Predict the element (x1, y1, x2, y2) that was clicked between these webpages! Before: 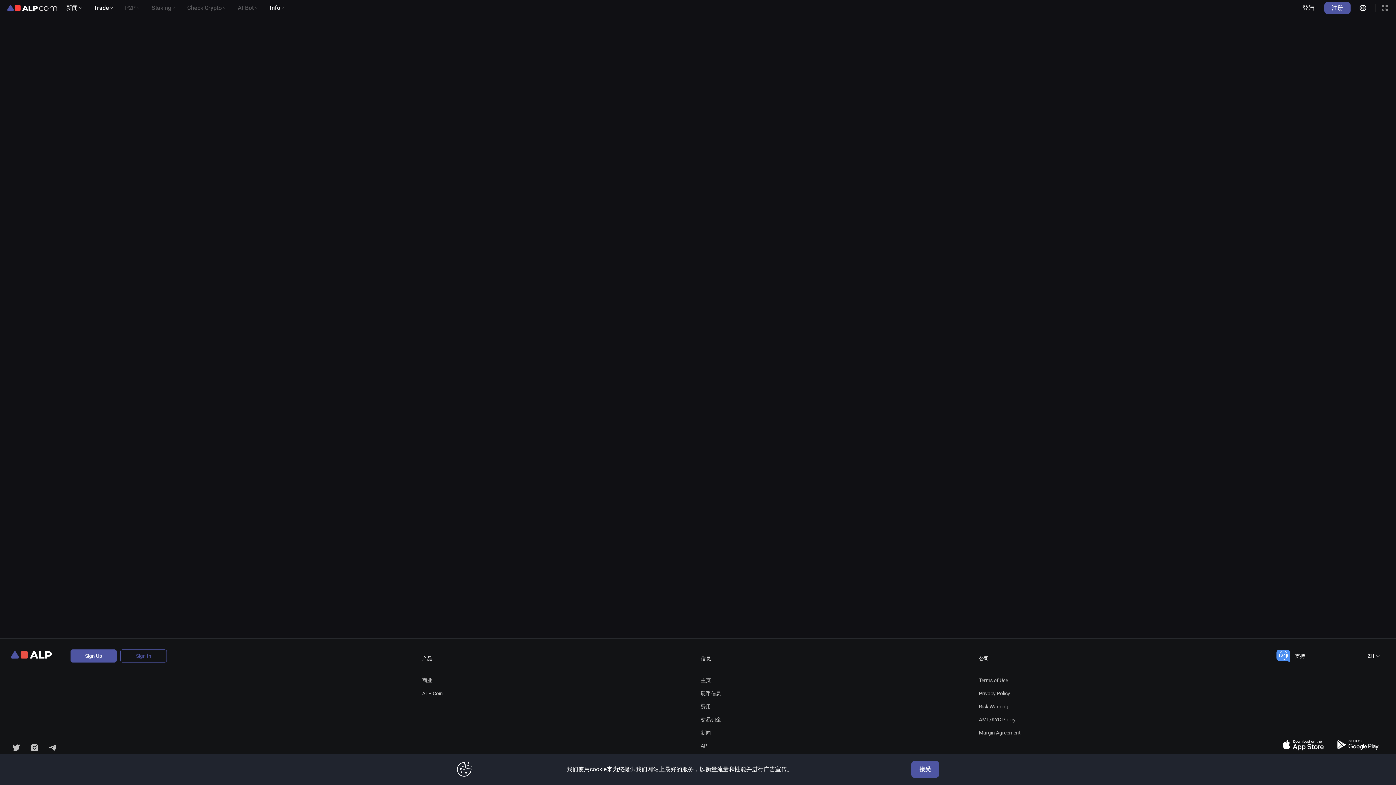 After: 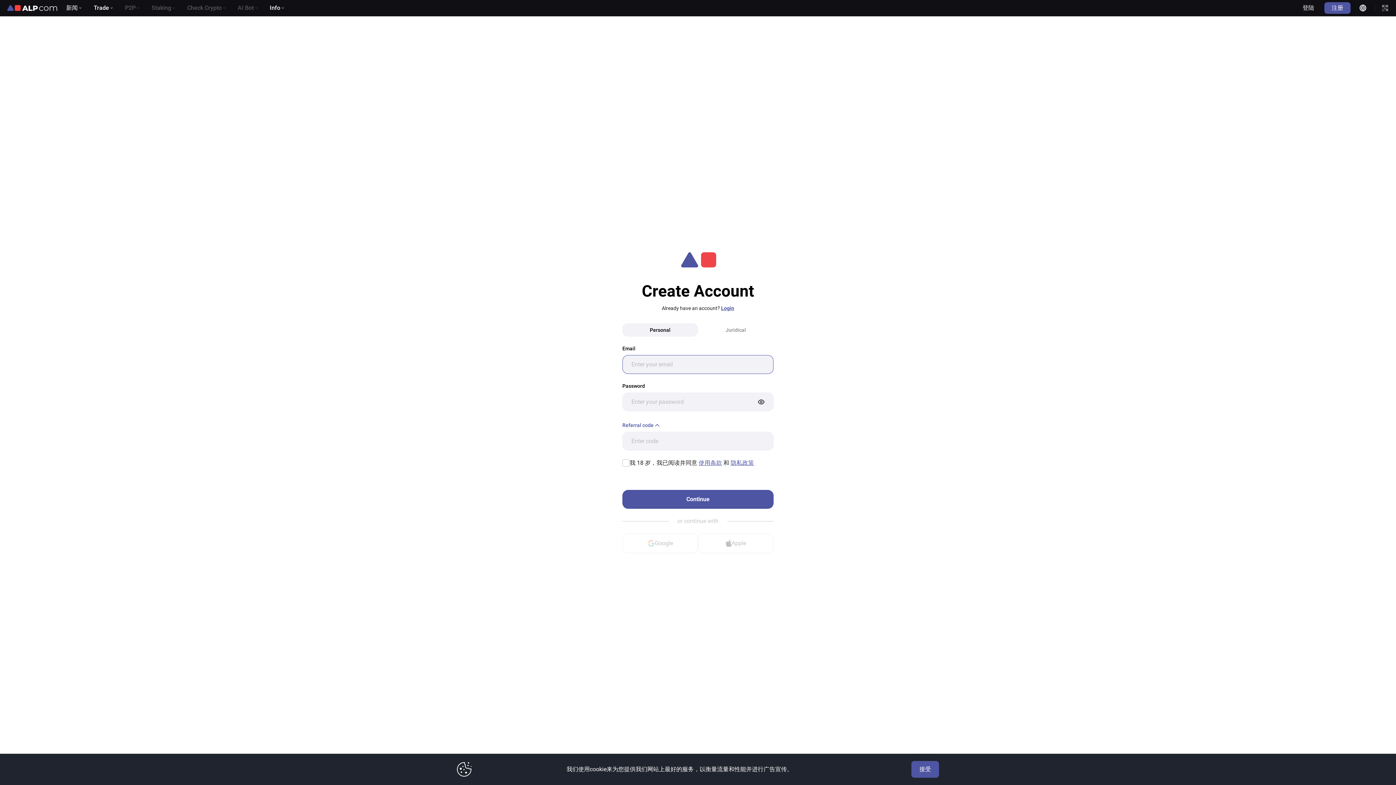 Action: label: Sign Up bbox: (70, 649, 116, 662)